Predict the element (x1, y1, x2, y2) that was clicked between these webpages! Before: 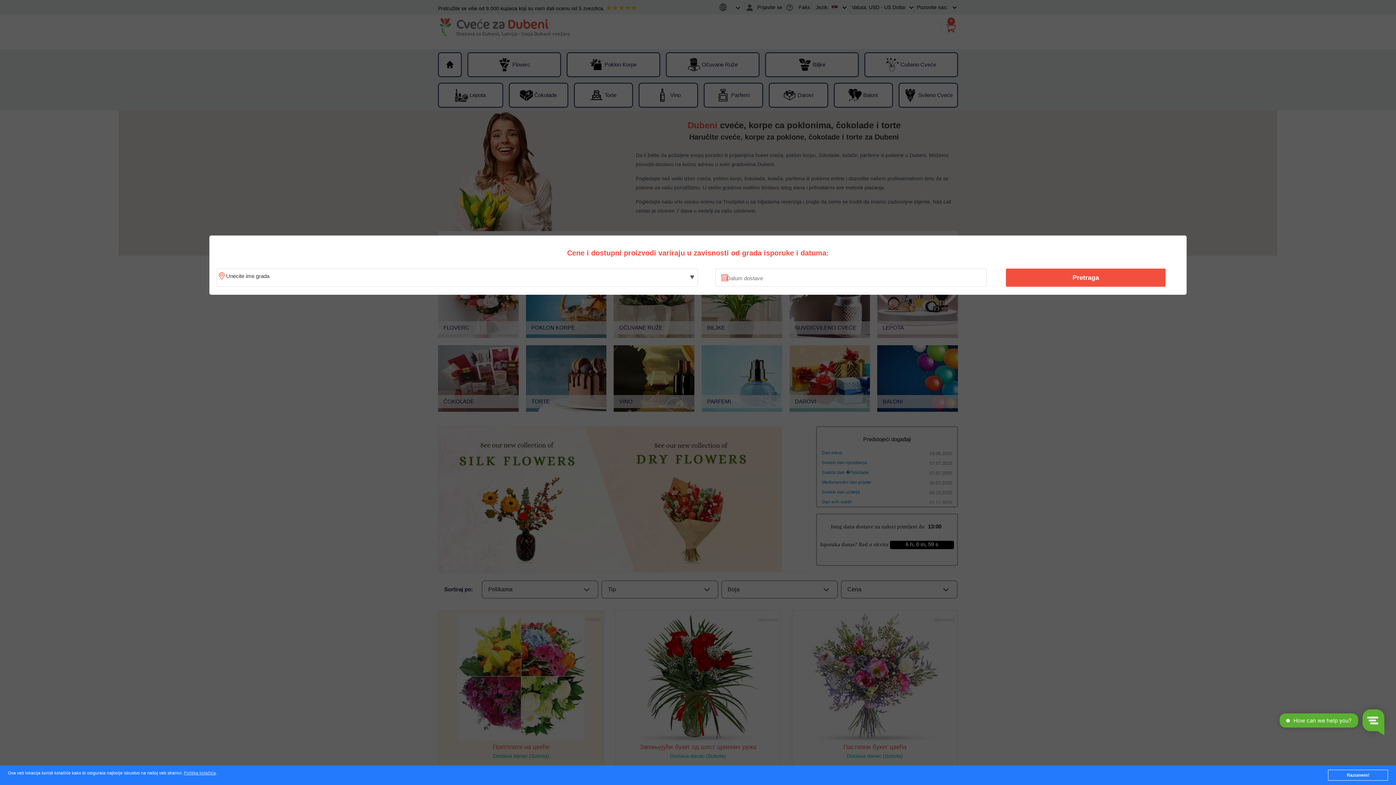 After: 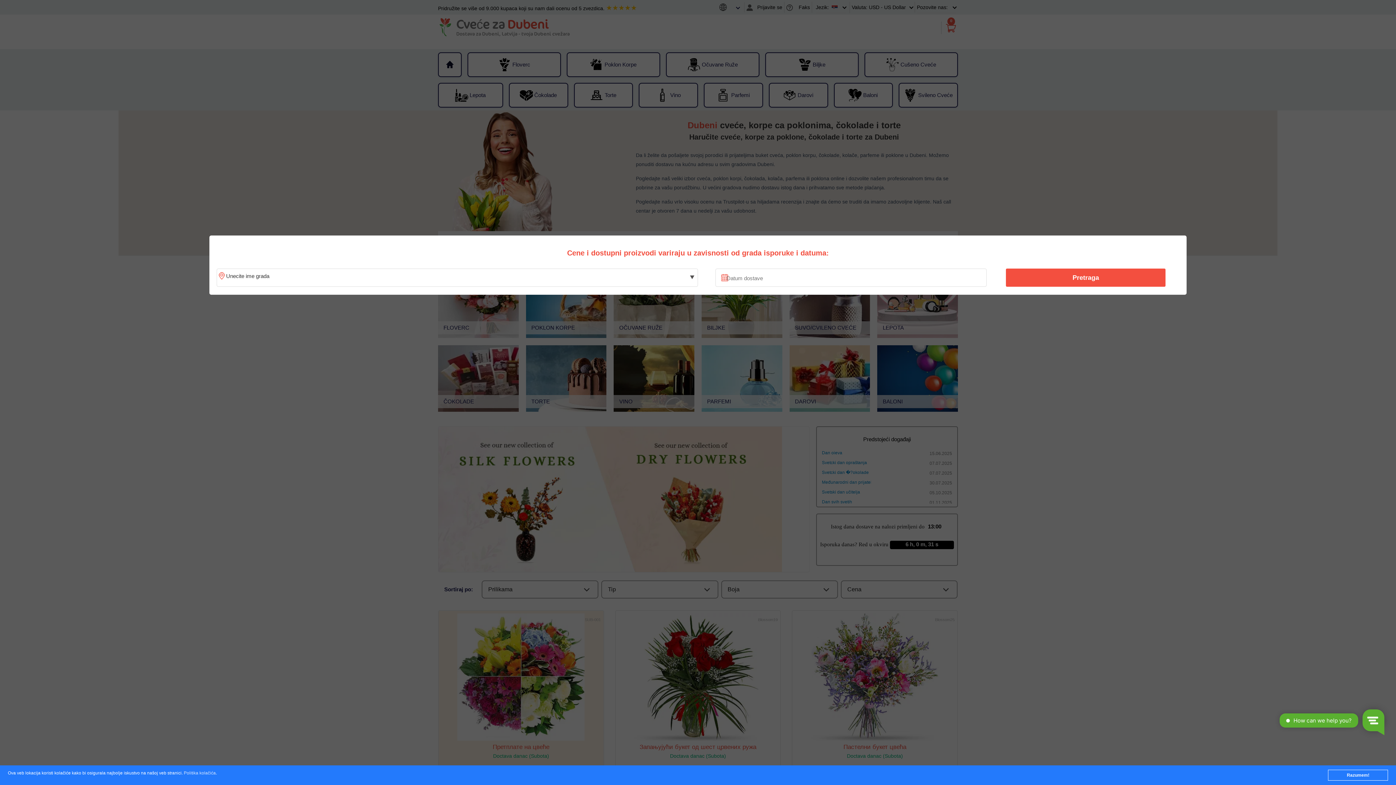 Action: bbox: (183, 771, 215, 776) label: Politika kolačića